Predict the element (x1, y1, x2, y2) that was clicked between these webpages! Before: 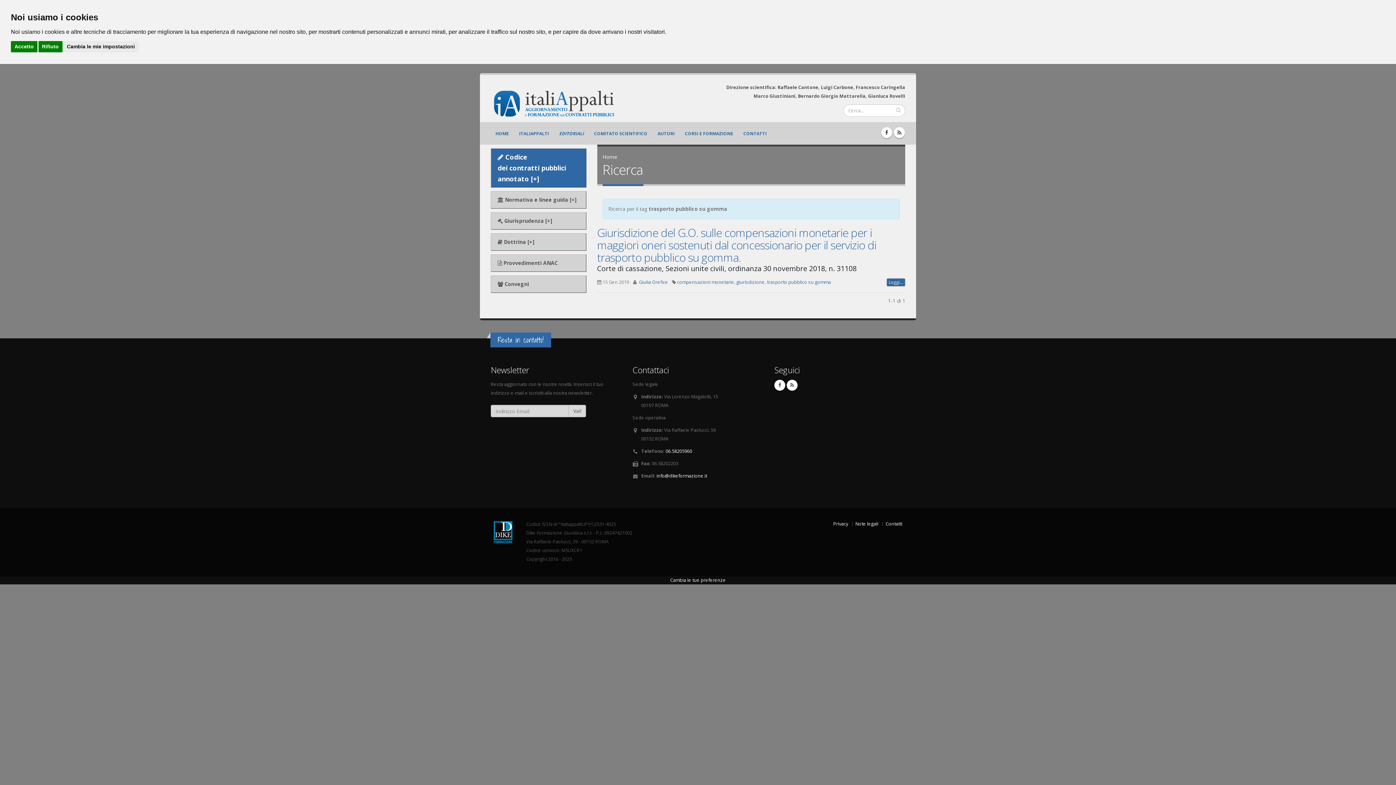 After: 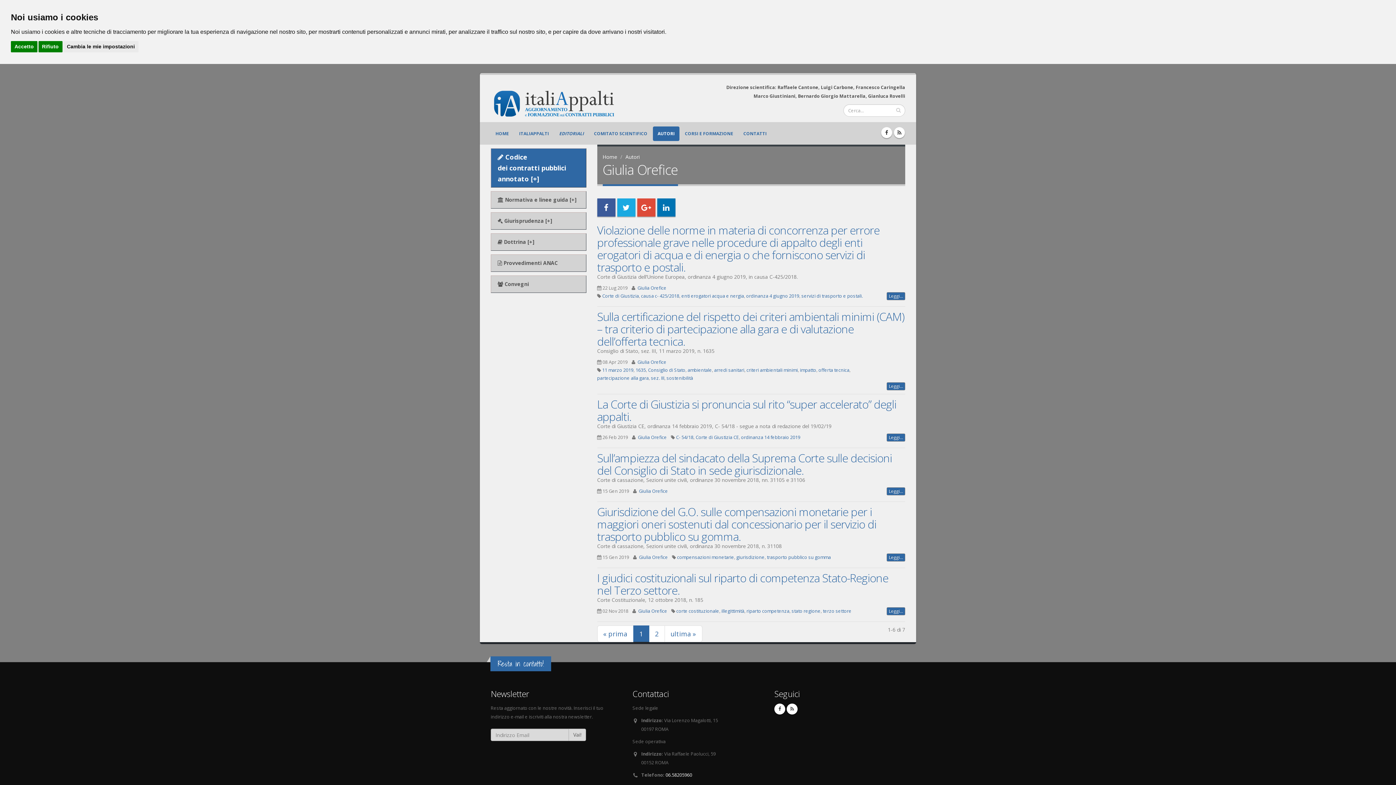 Action: label: Giulia Orefice bbox: (639, 279, 668, 285)